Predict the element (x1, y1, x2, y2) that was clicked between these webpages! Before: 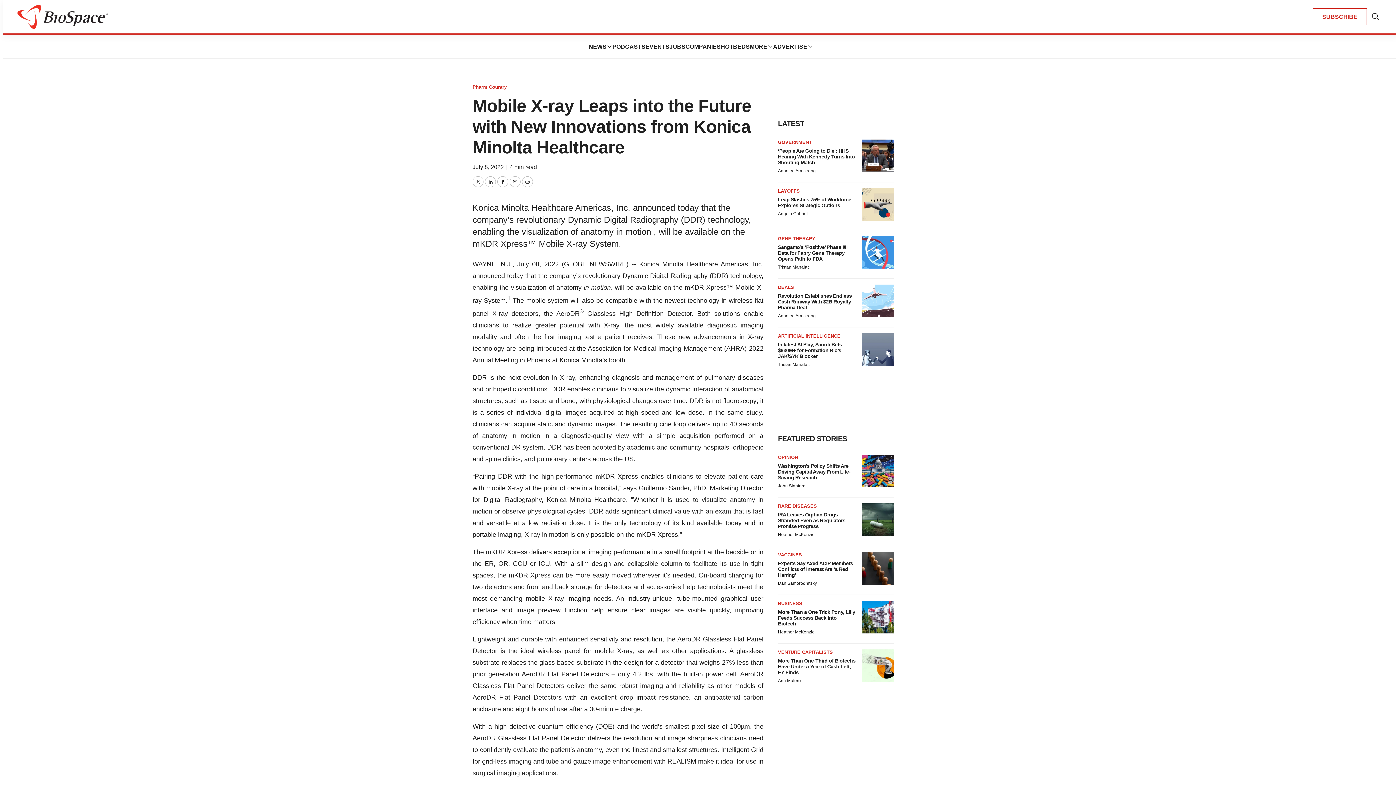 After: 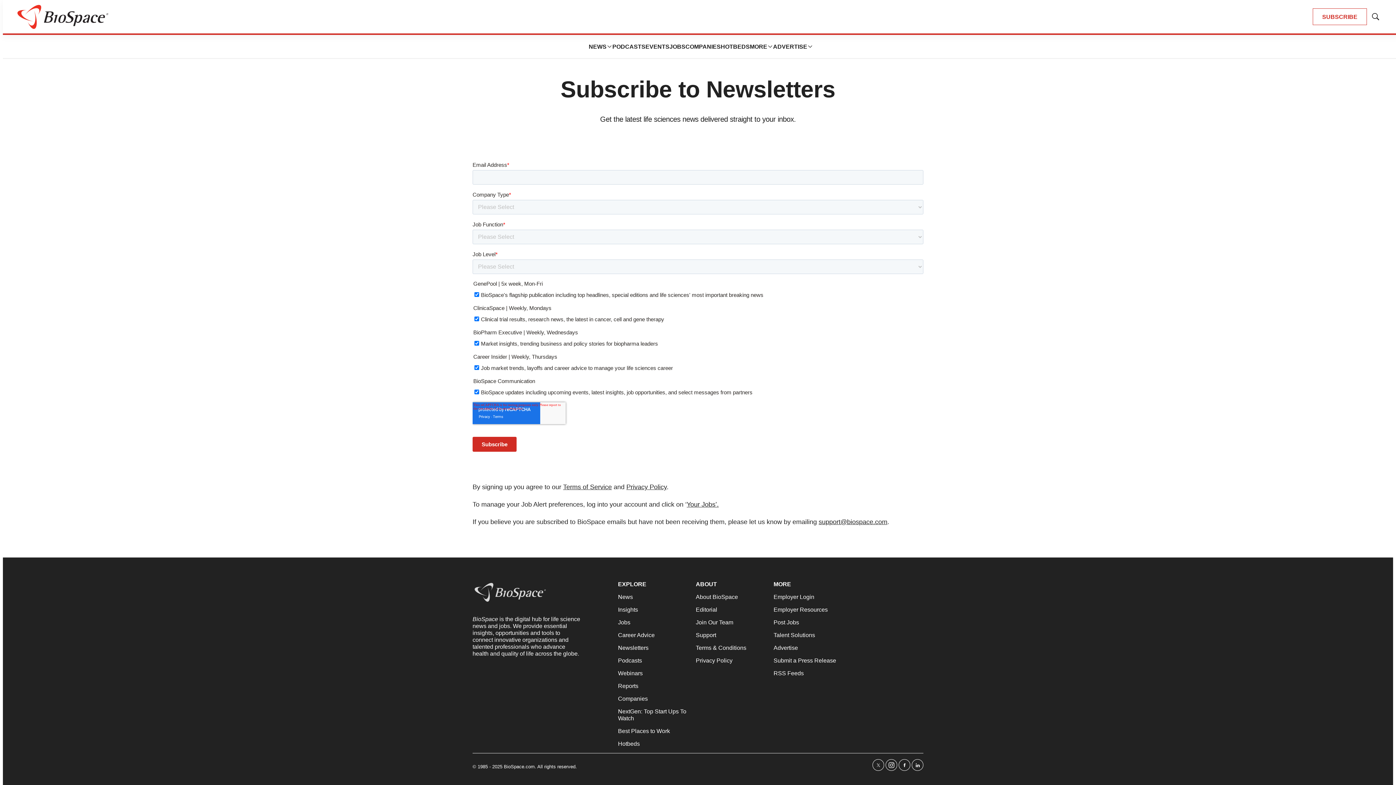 Action: bbox: (1313, 8, 1367, 25) label: SUBSCRIBE